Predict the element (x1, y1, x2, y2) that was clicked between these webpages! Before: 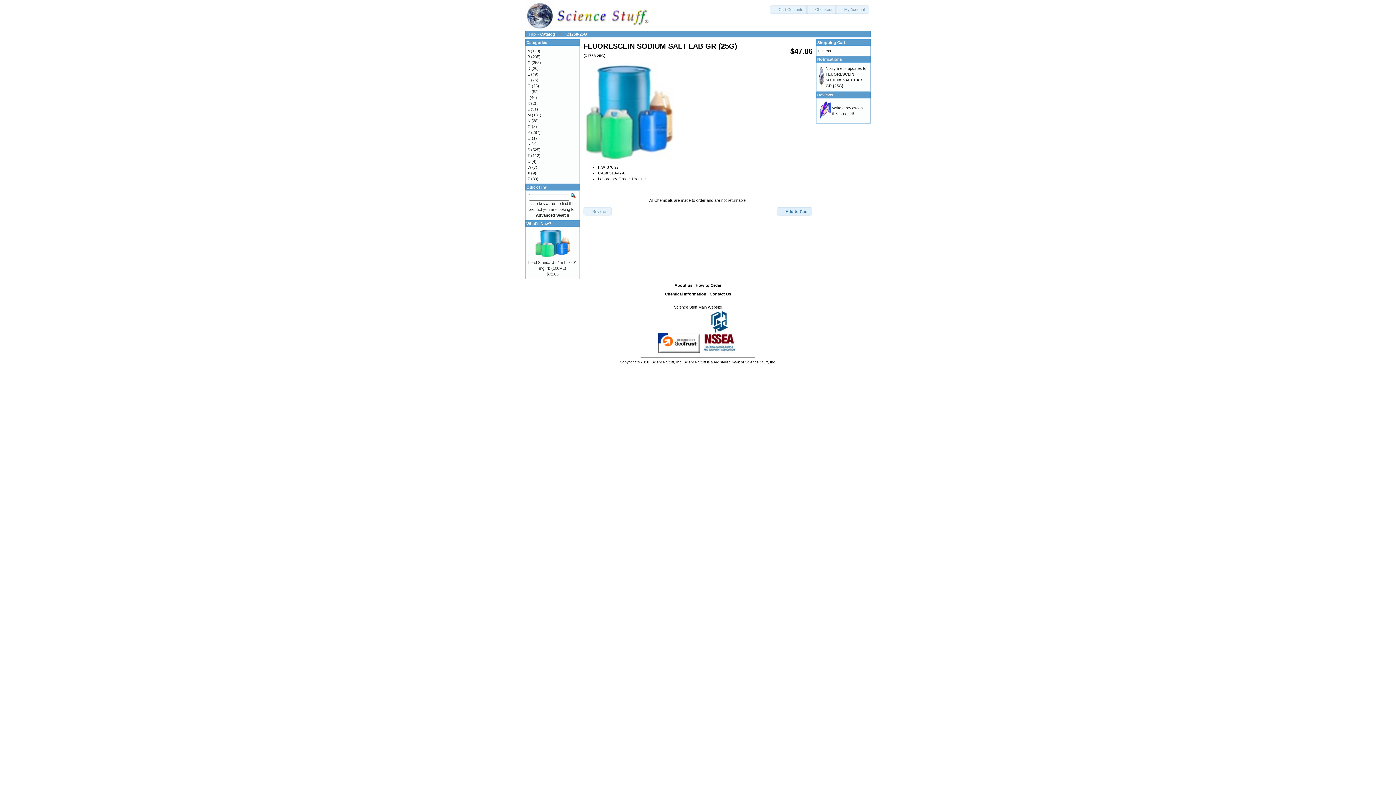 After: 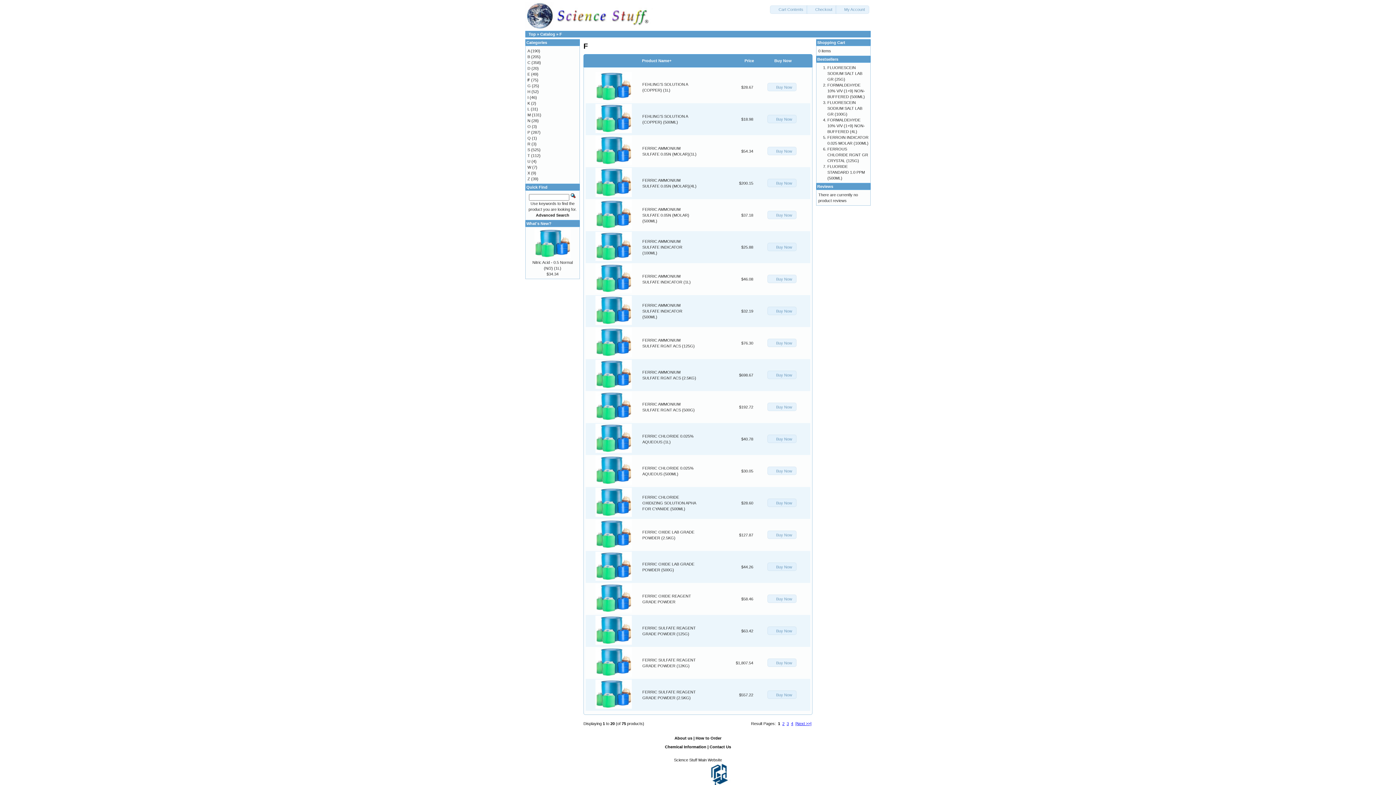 Action: bbox: (527, 77, 530, 82) label: F